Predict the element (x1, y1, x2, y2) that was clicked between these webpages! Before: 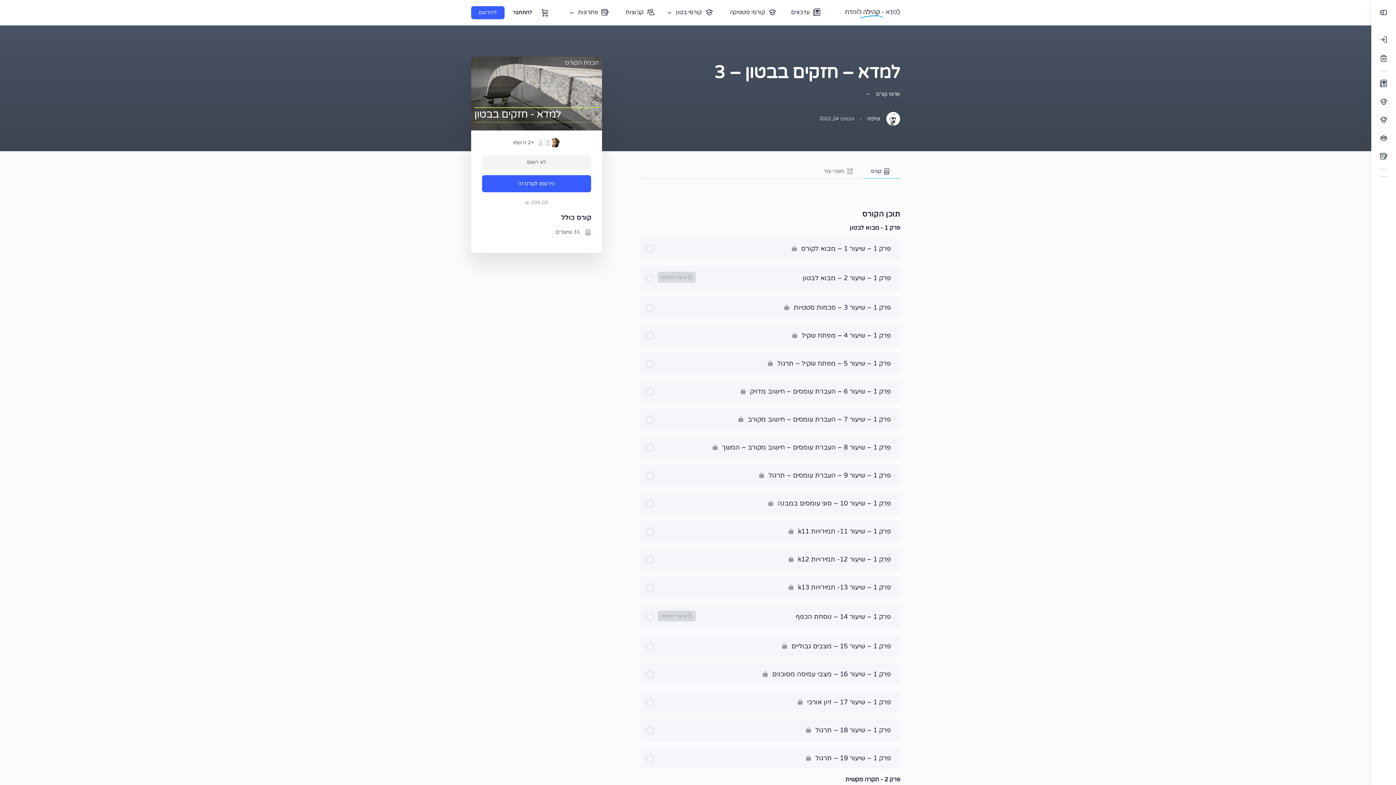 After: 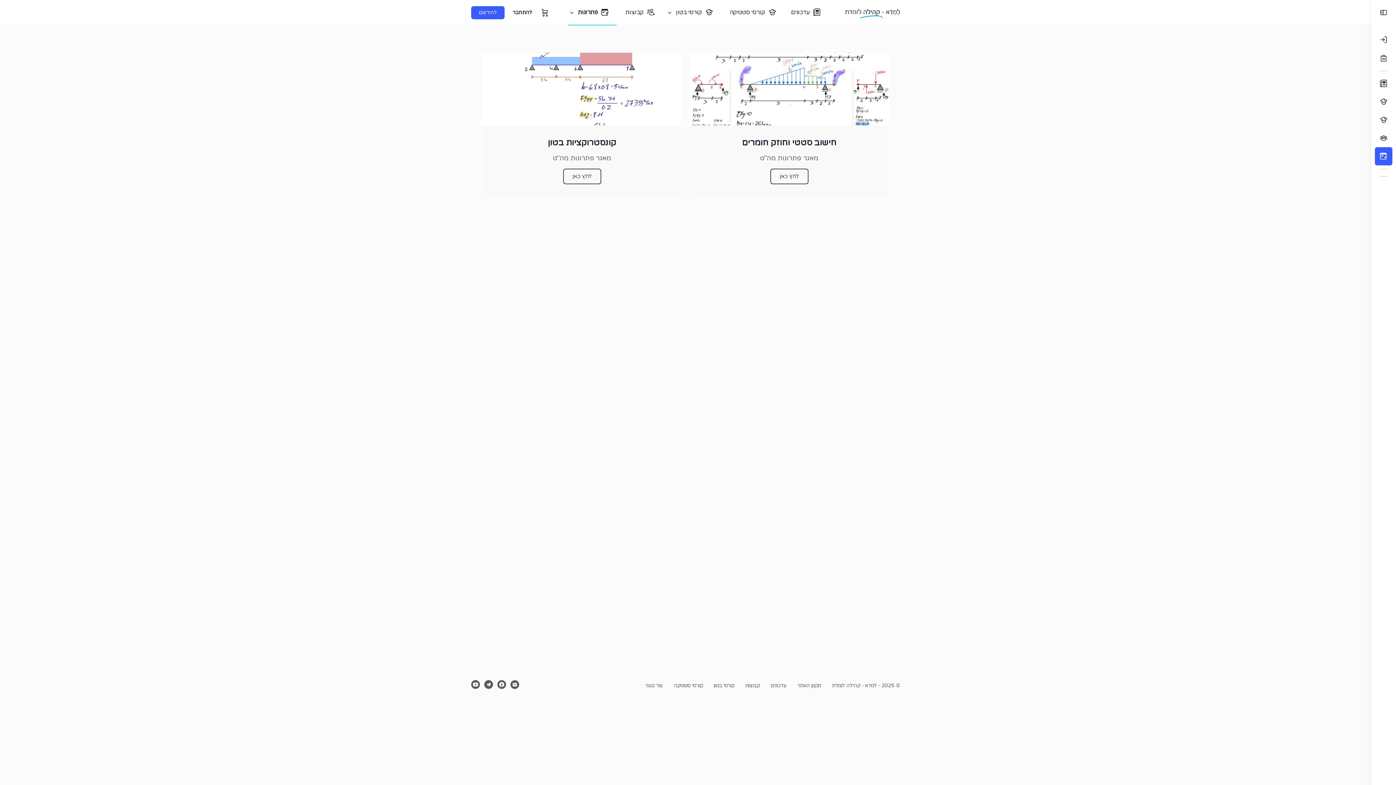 Action: label: פתרונות bbox: (568, 0, 616, 25)